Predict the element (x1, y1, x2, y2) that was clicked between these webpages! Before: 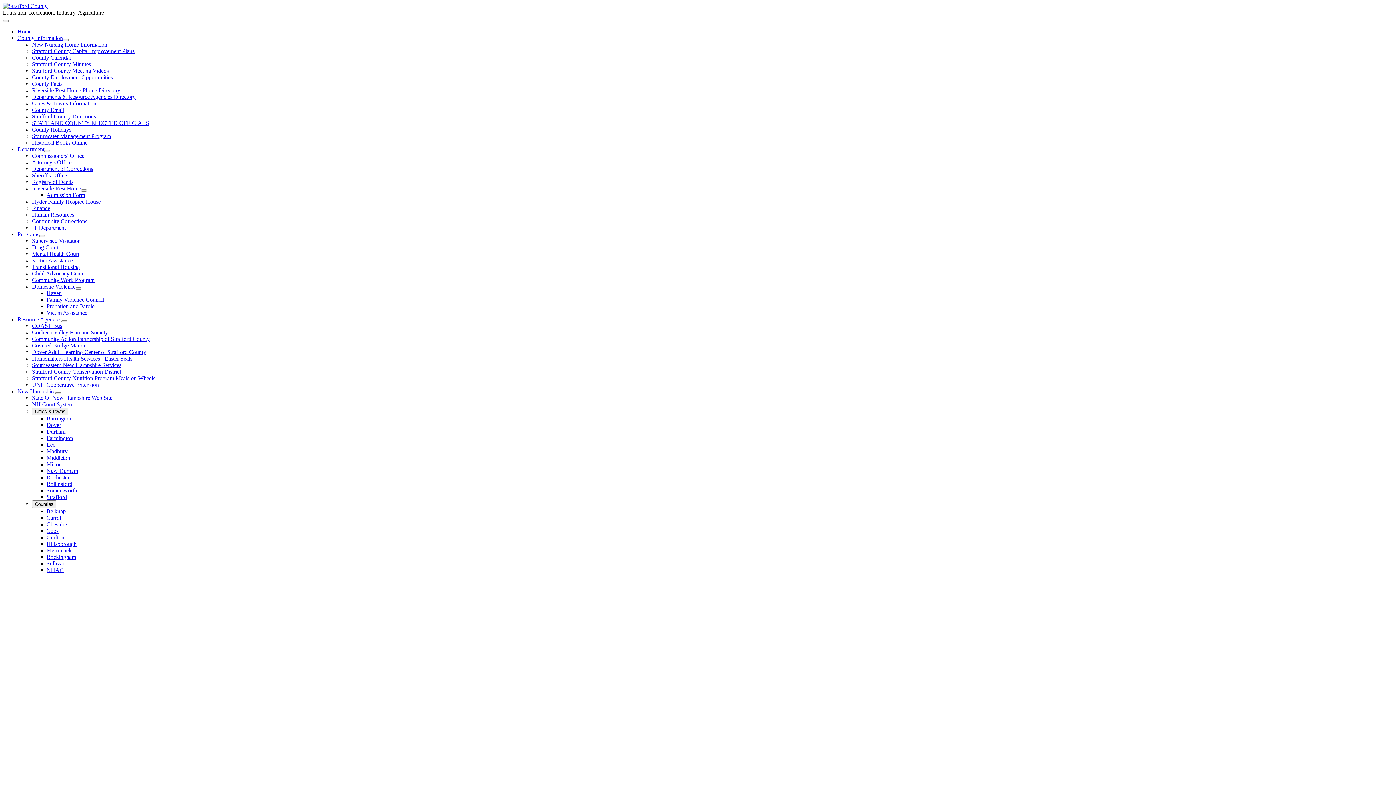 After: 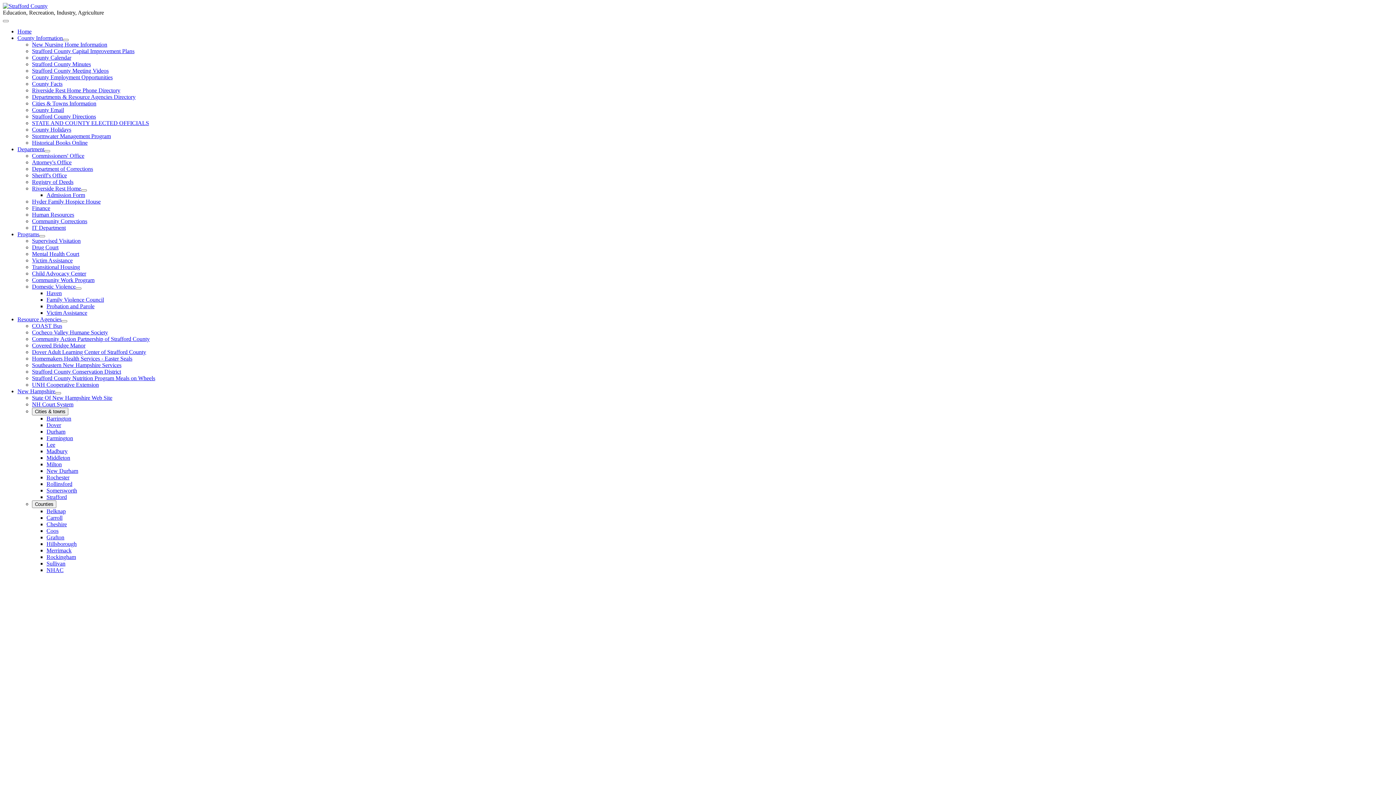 Action: bbox: (32, 120, 149, 126) label: STATE AND COUNTY ELECTED OFFICIALS